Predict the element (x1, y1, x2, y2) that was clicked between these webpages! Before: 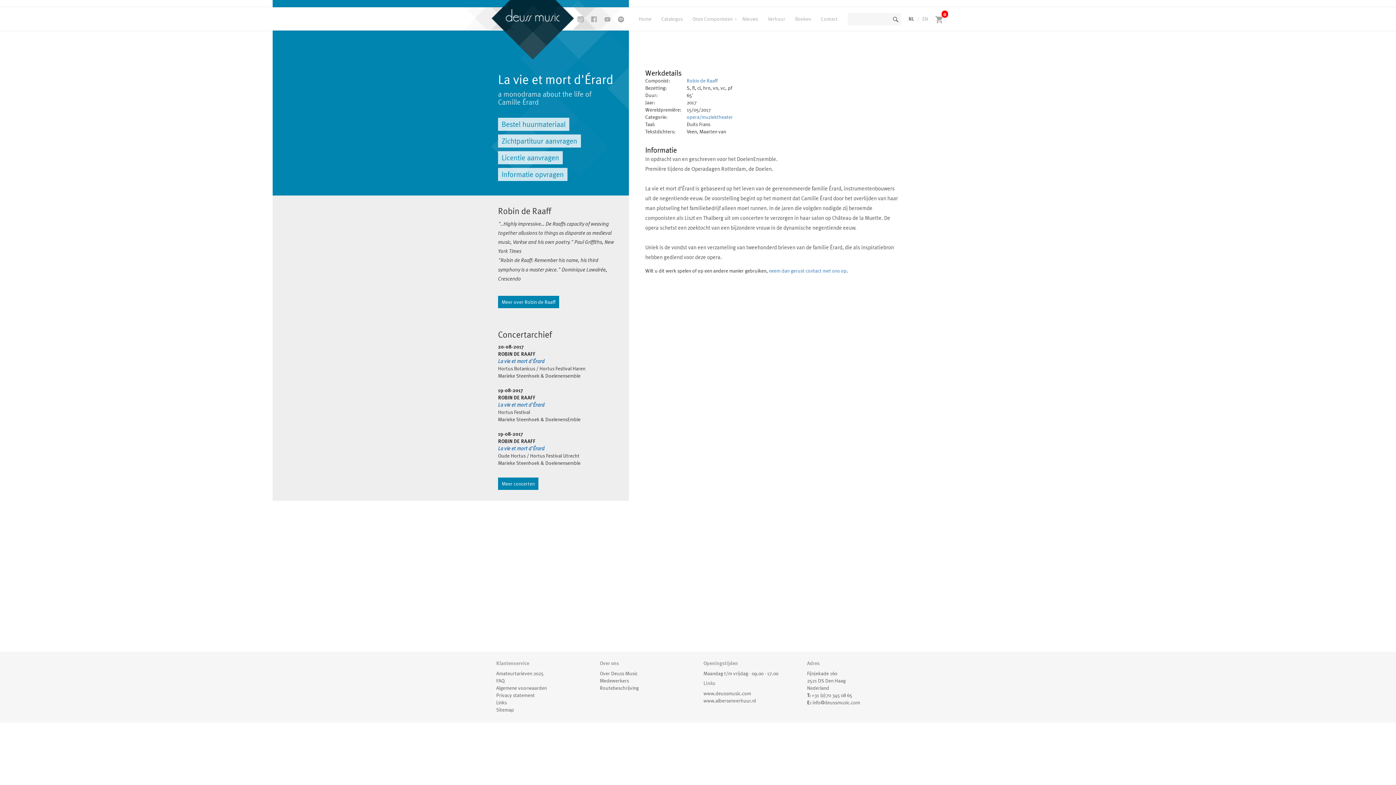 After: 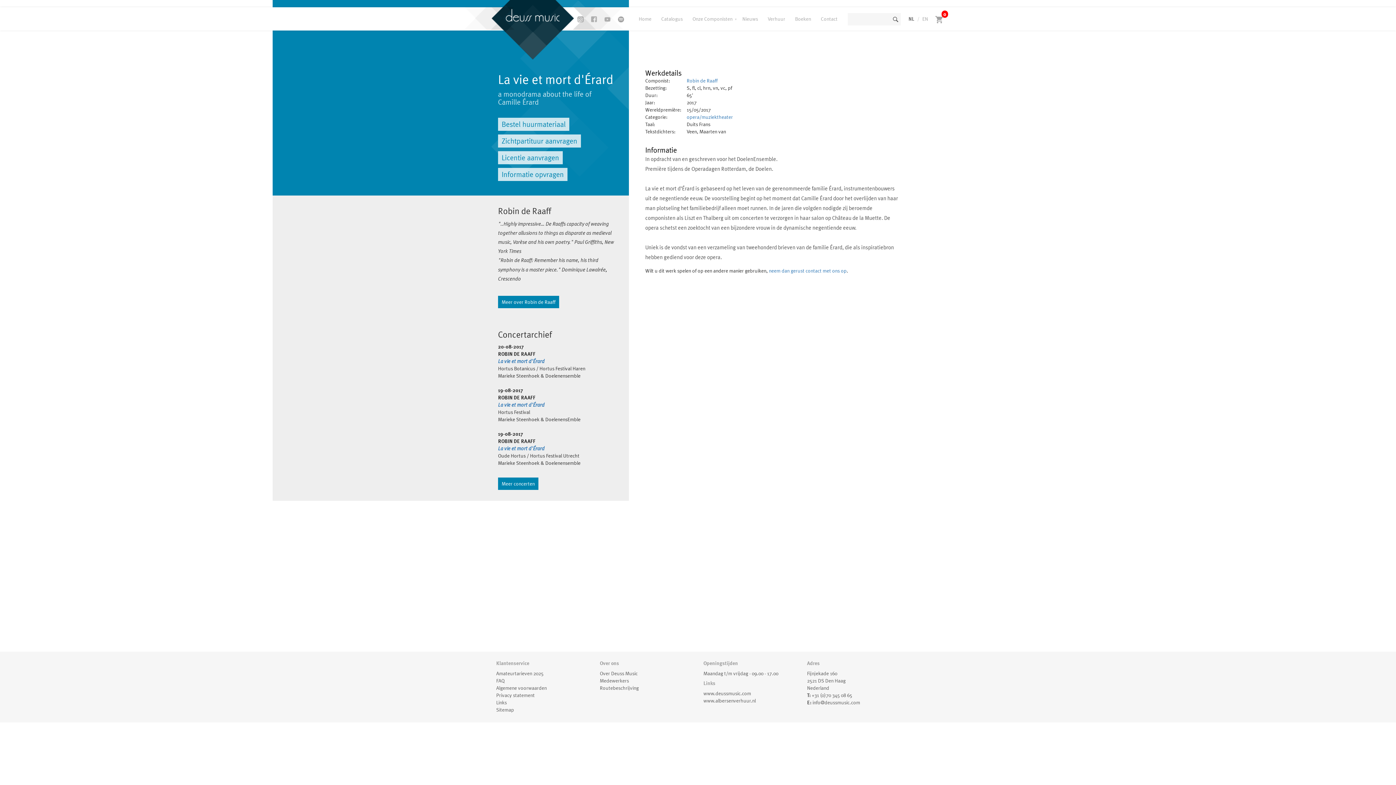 Action: bbox: (498, 402, 544, 408) label: La vie et mort d'Érard